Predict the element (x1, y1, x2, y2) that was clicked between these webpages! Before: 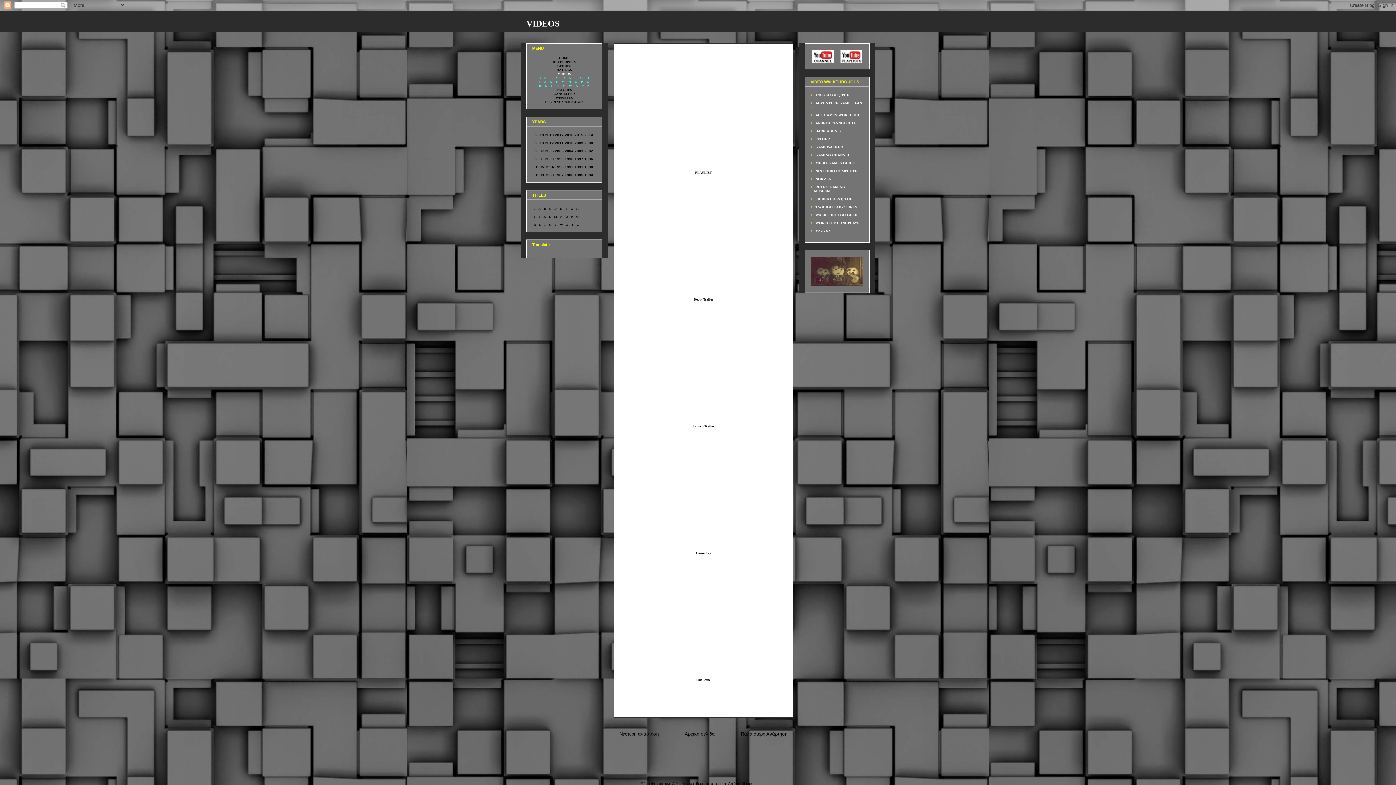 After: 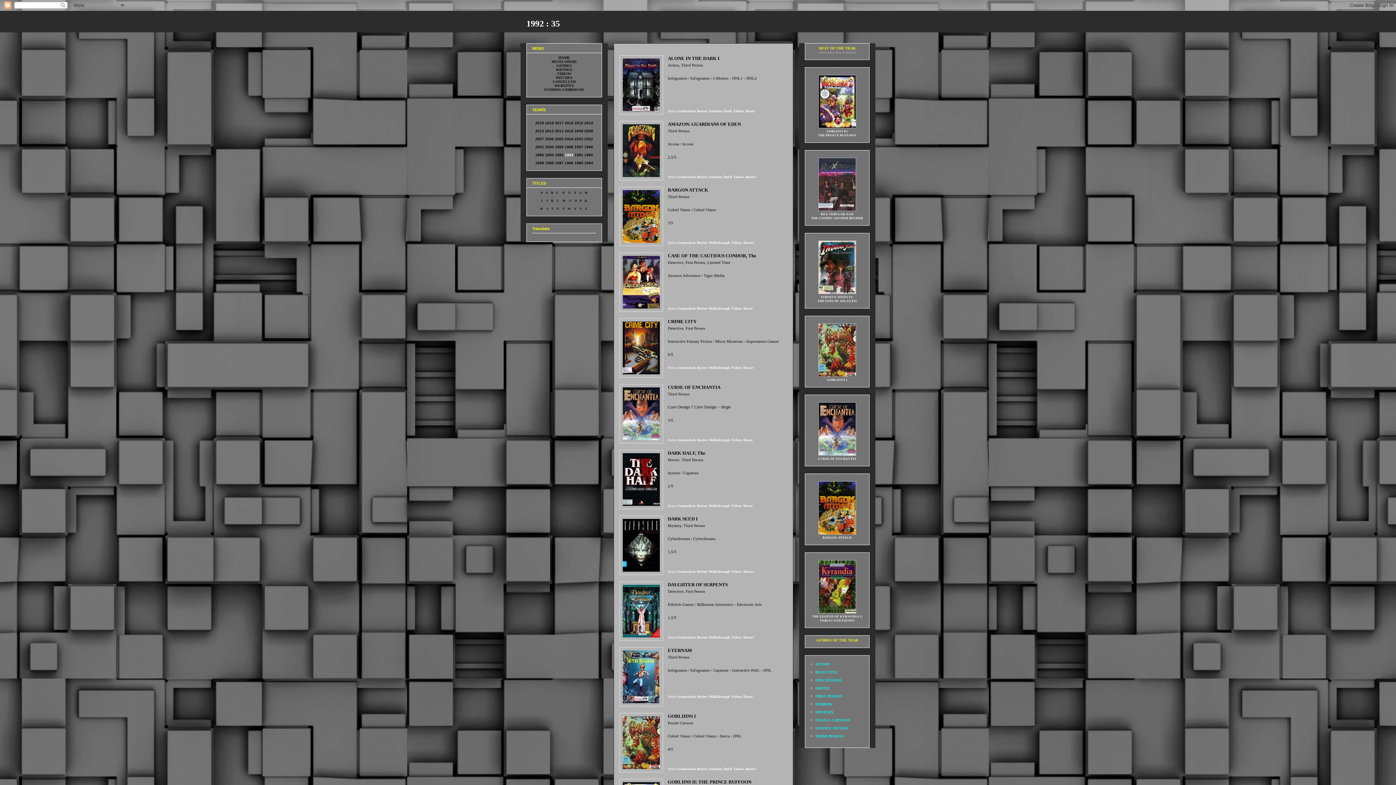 Action: bbox: (564, 165, 573, 169) label: 1992